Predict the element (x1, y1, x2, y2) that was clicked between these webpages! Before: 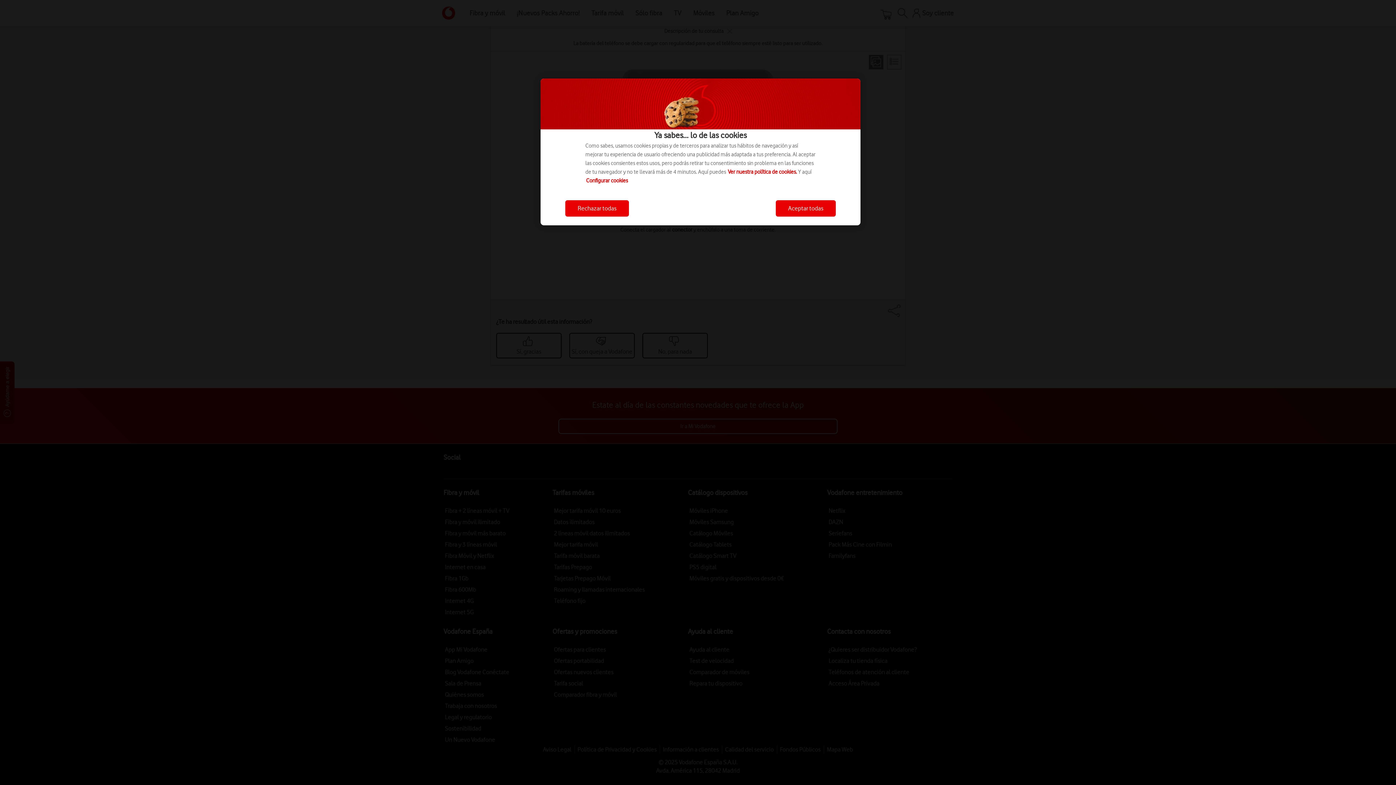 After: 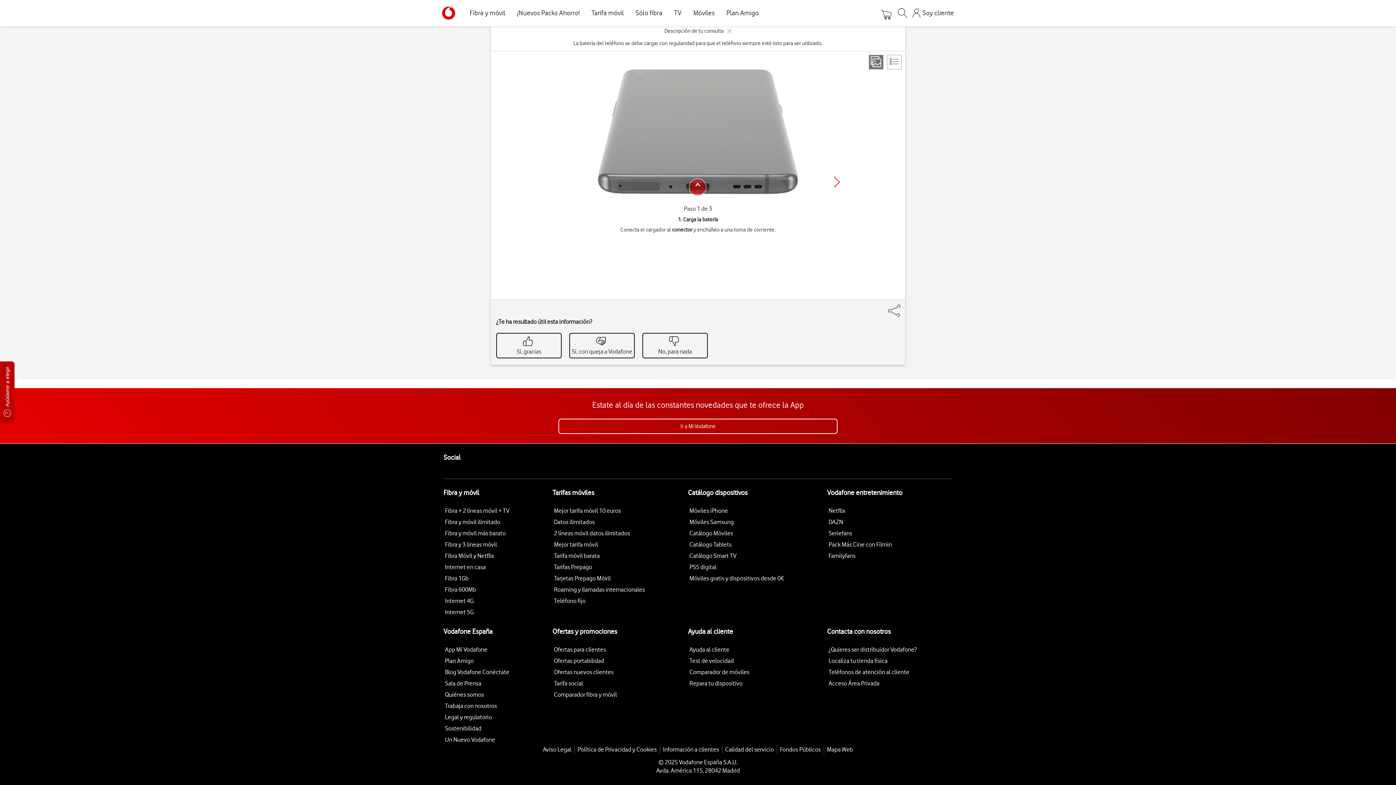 Action: bbox: (776, 200, 836, 216) label: Aceptar todas